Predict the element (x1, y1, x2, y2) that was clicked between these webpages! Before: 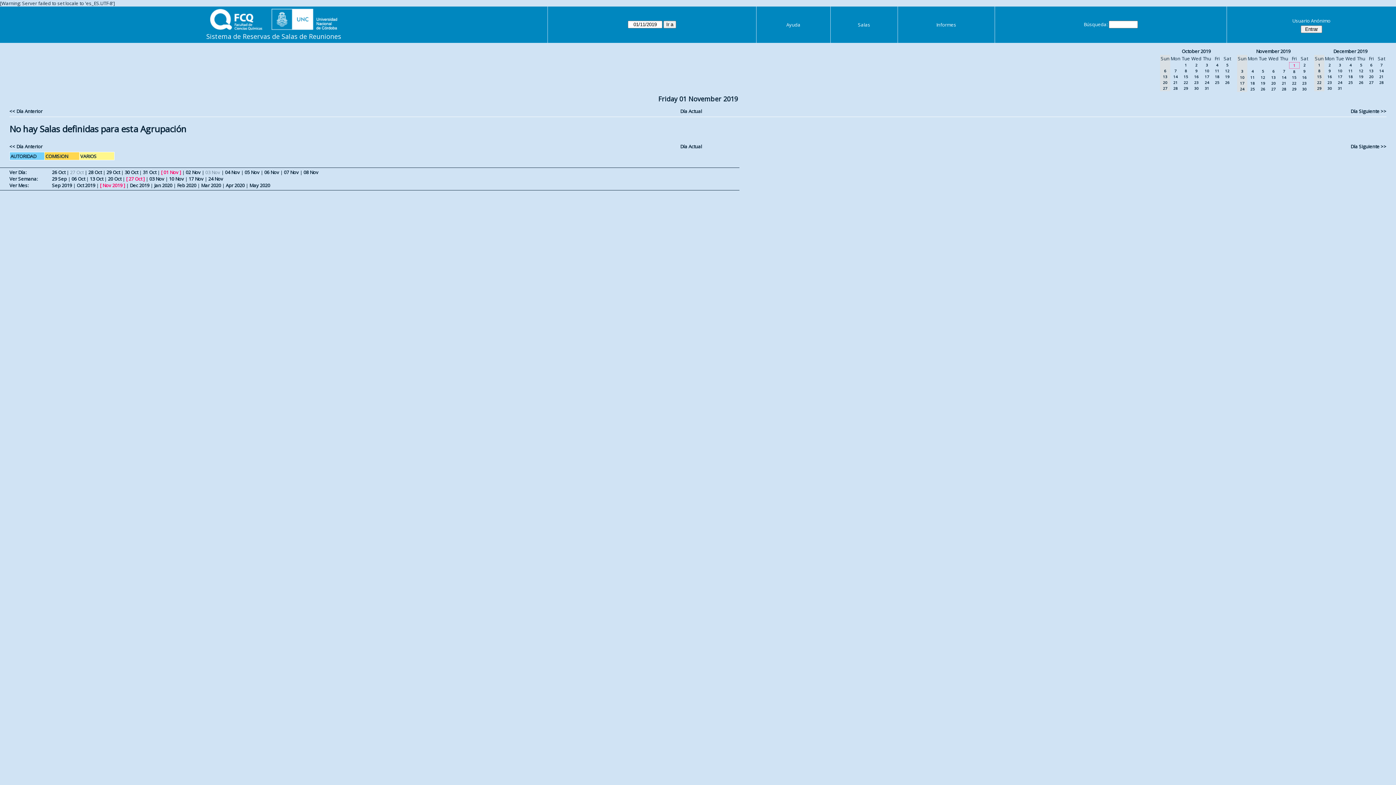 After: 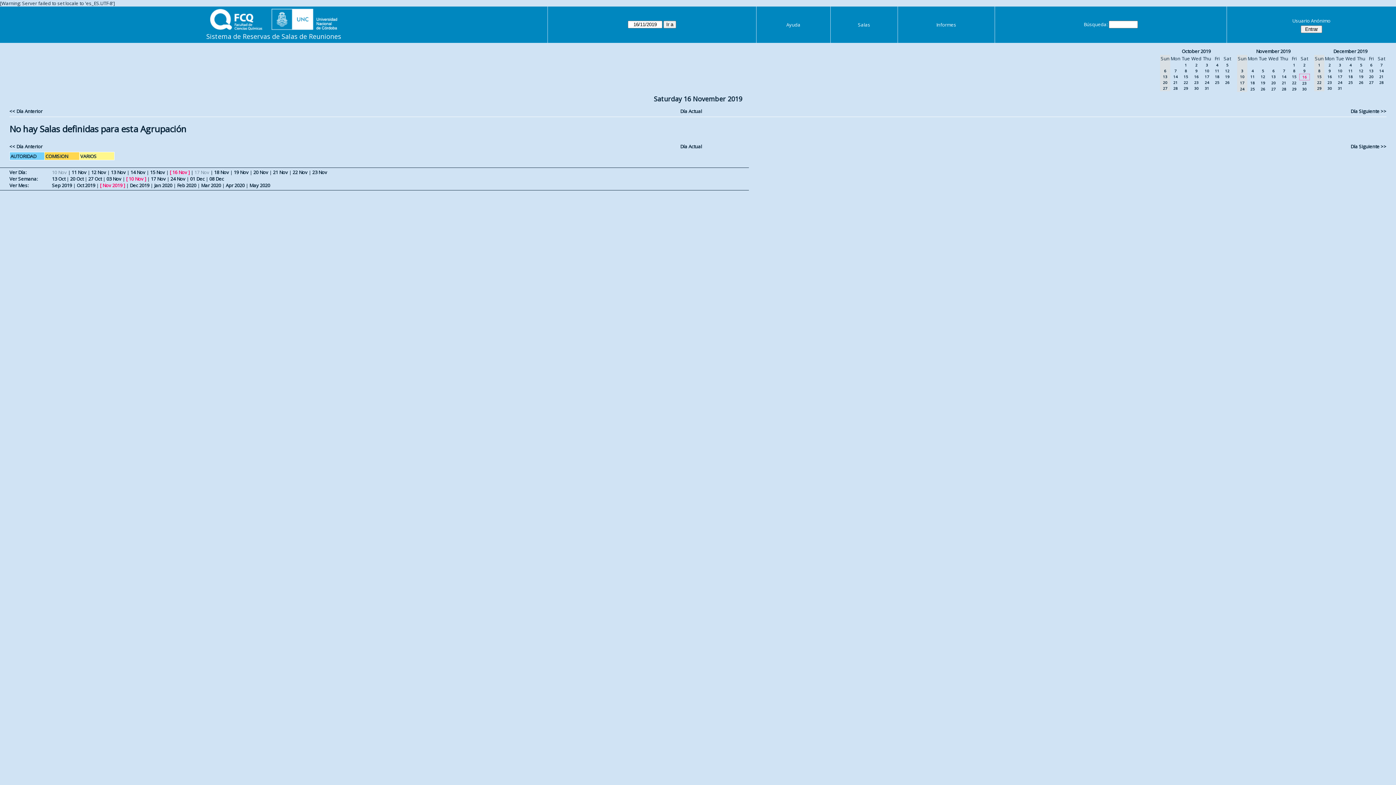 Action: bbox: (1302, 74, 1306, 80) label: 16